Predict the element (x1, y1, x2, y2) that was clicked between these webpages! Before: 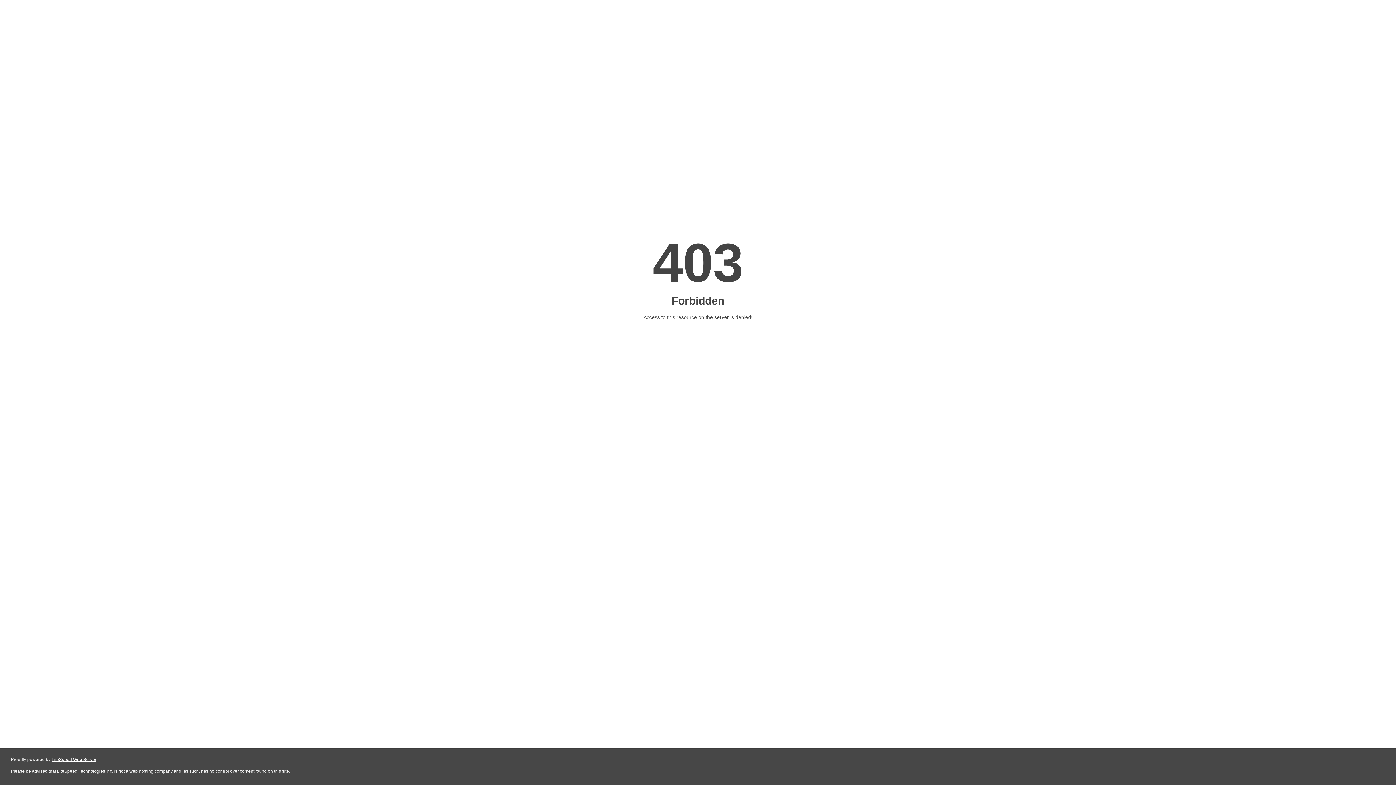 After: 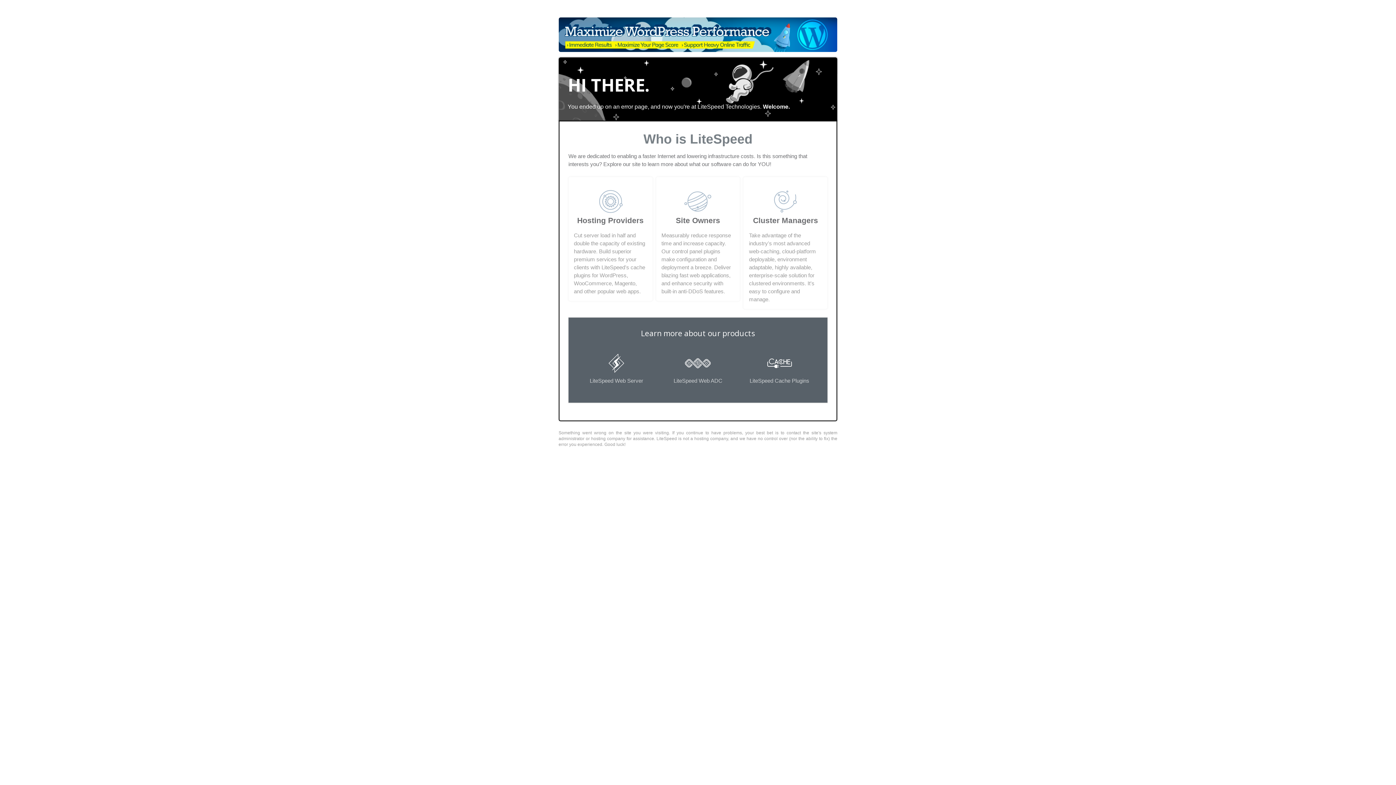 Action: bbox: (51, 757, 96, 762) label: LiteSpeed Web Server